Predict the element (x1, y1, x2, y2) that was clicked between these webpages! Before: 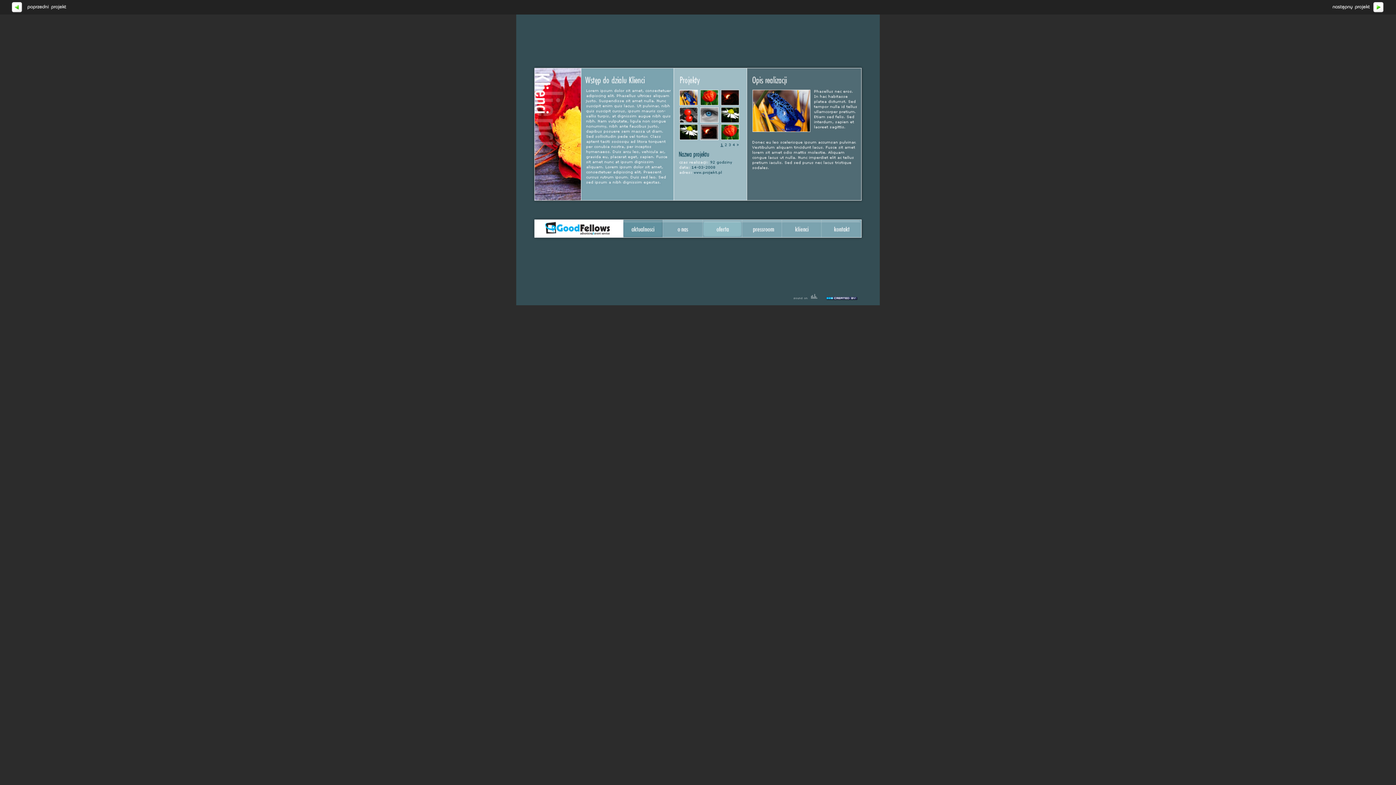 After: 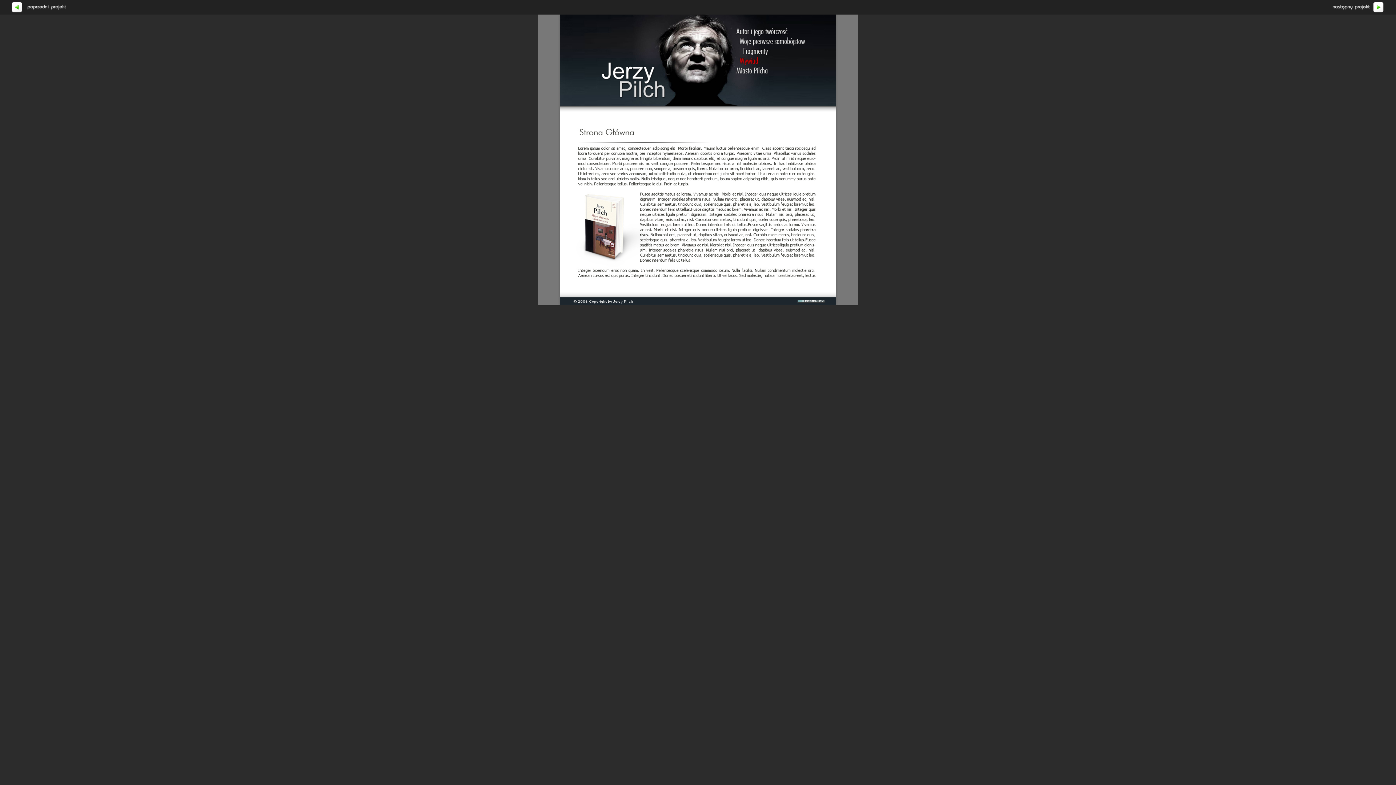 Action: bbox: (1314, 10, 1387, 15)